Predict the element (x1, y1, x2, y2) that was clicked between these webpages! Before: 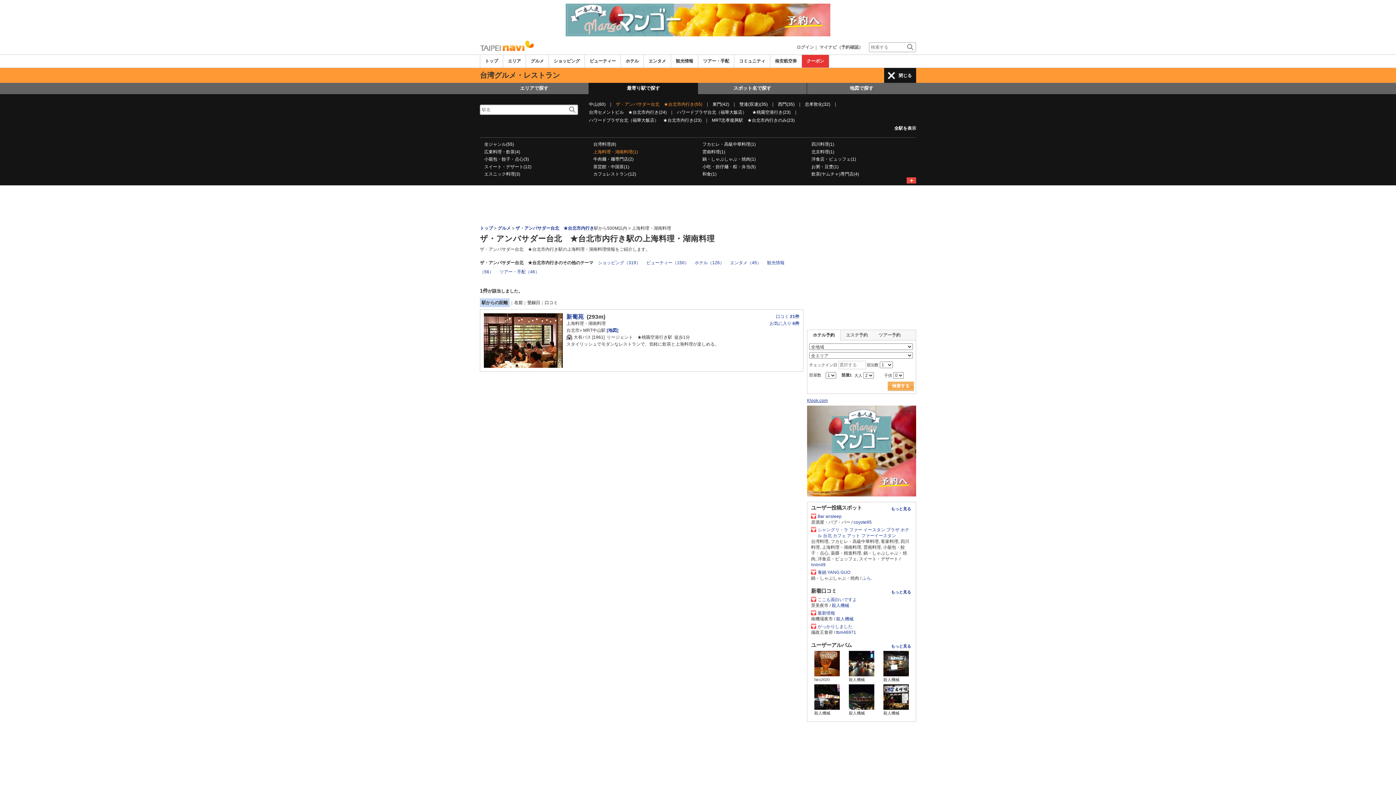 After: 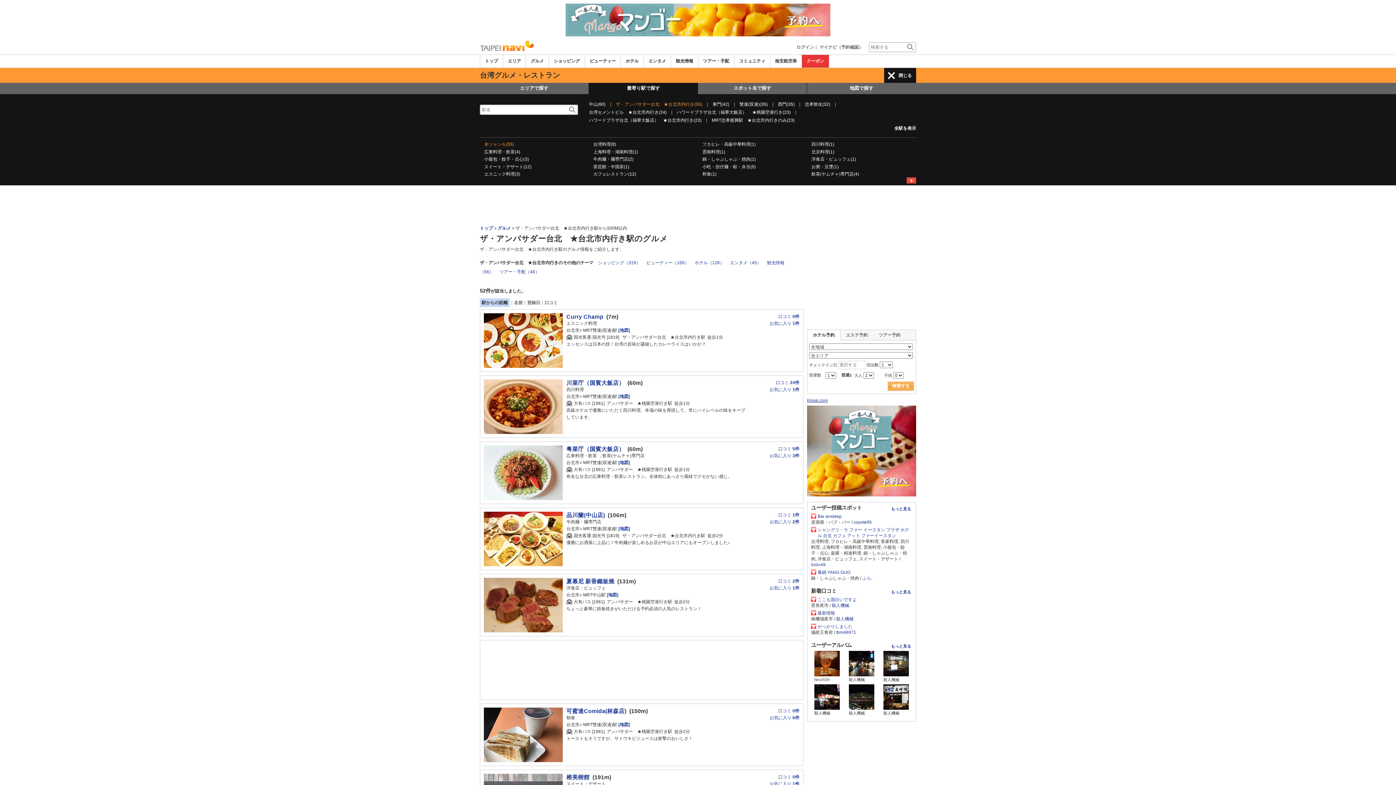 Action: bbox: (484, 141, 514, 146) label: 全ジャンル(55)